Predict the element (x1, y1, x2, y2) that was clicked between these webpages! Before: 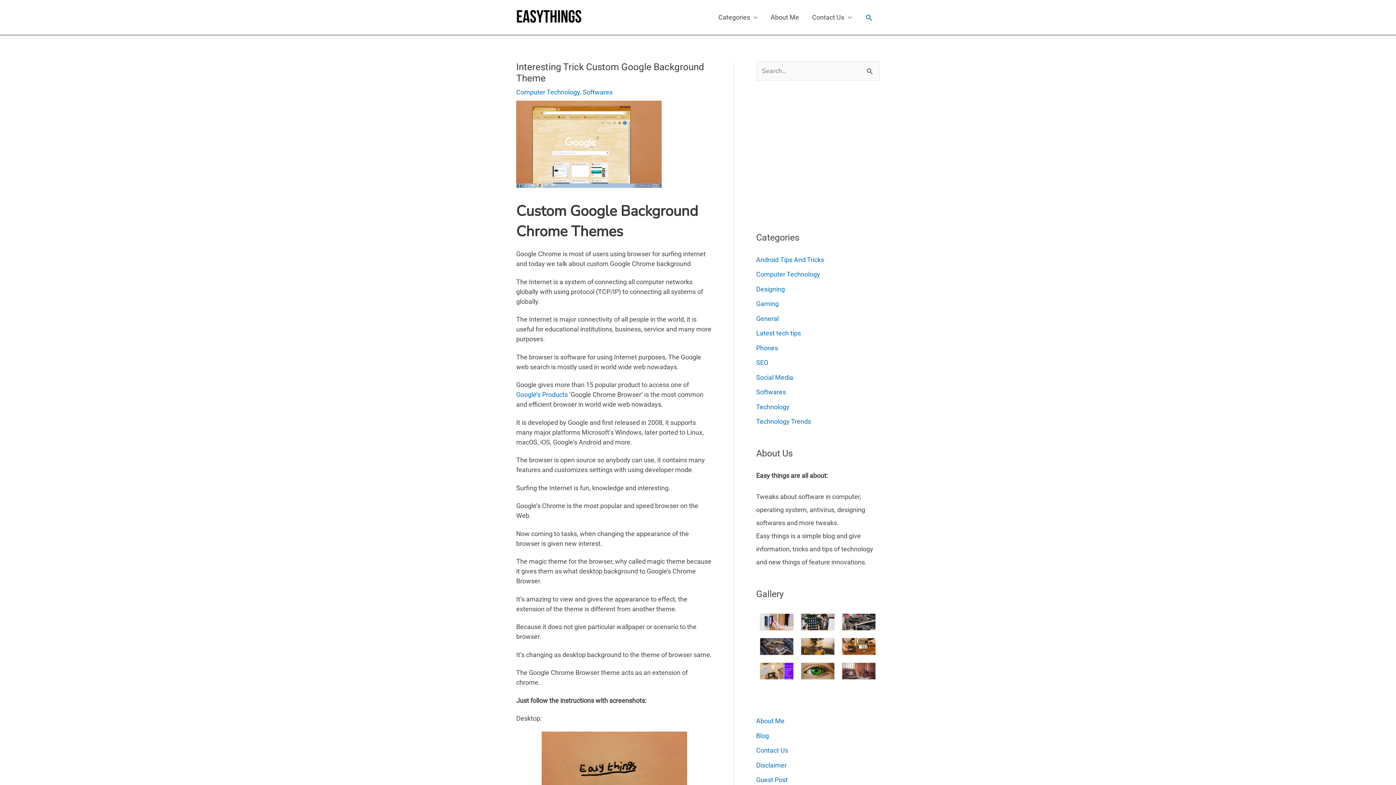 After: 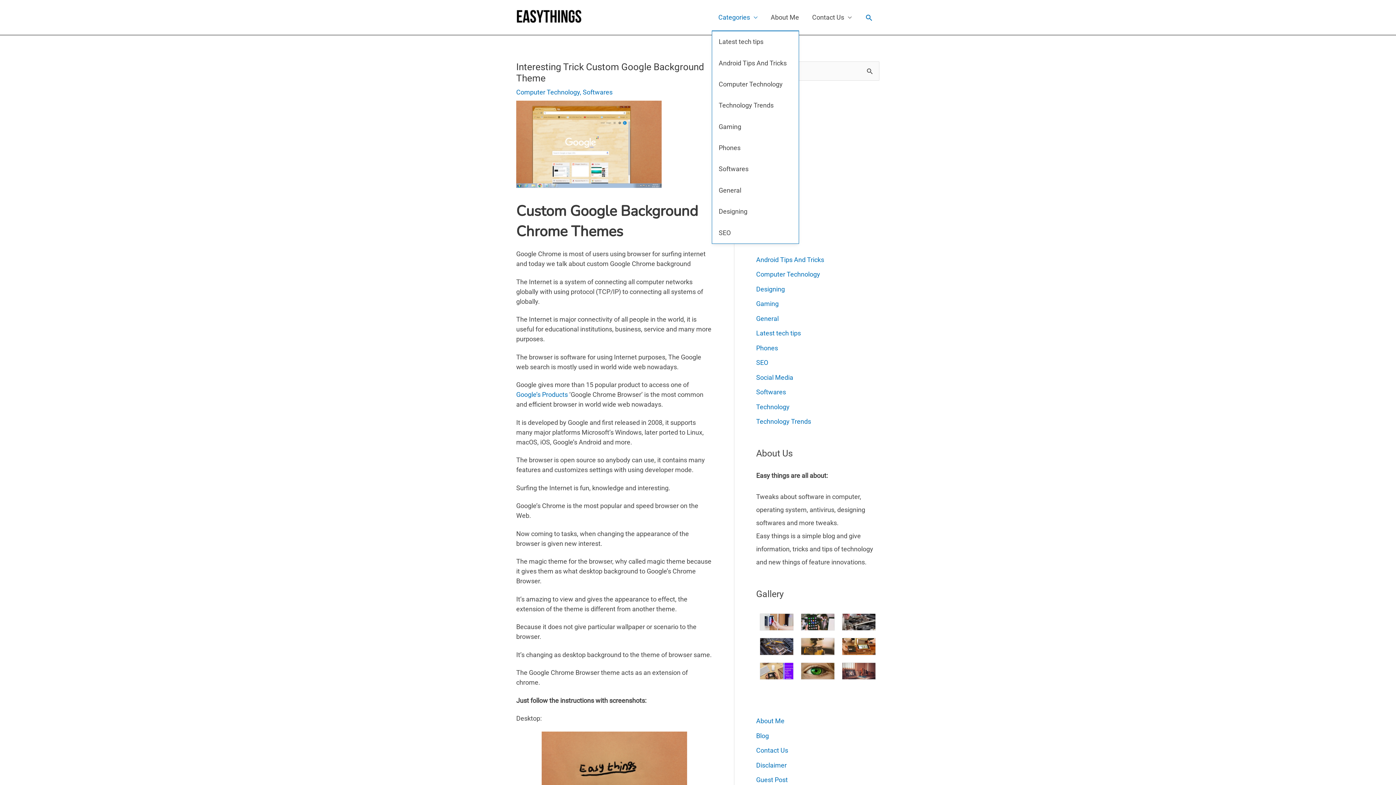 Action: label: Categories bbox: (712, 4, 764, 30)